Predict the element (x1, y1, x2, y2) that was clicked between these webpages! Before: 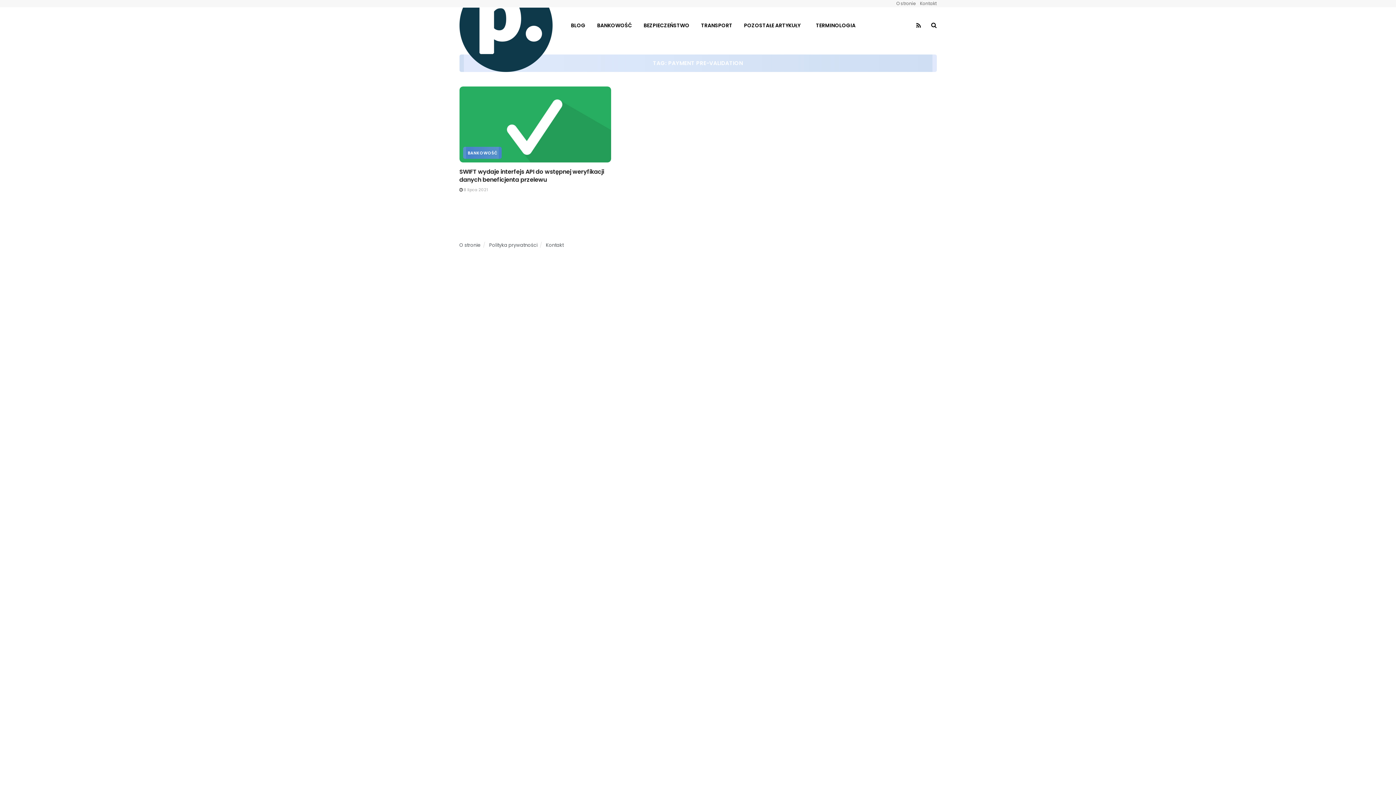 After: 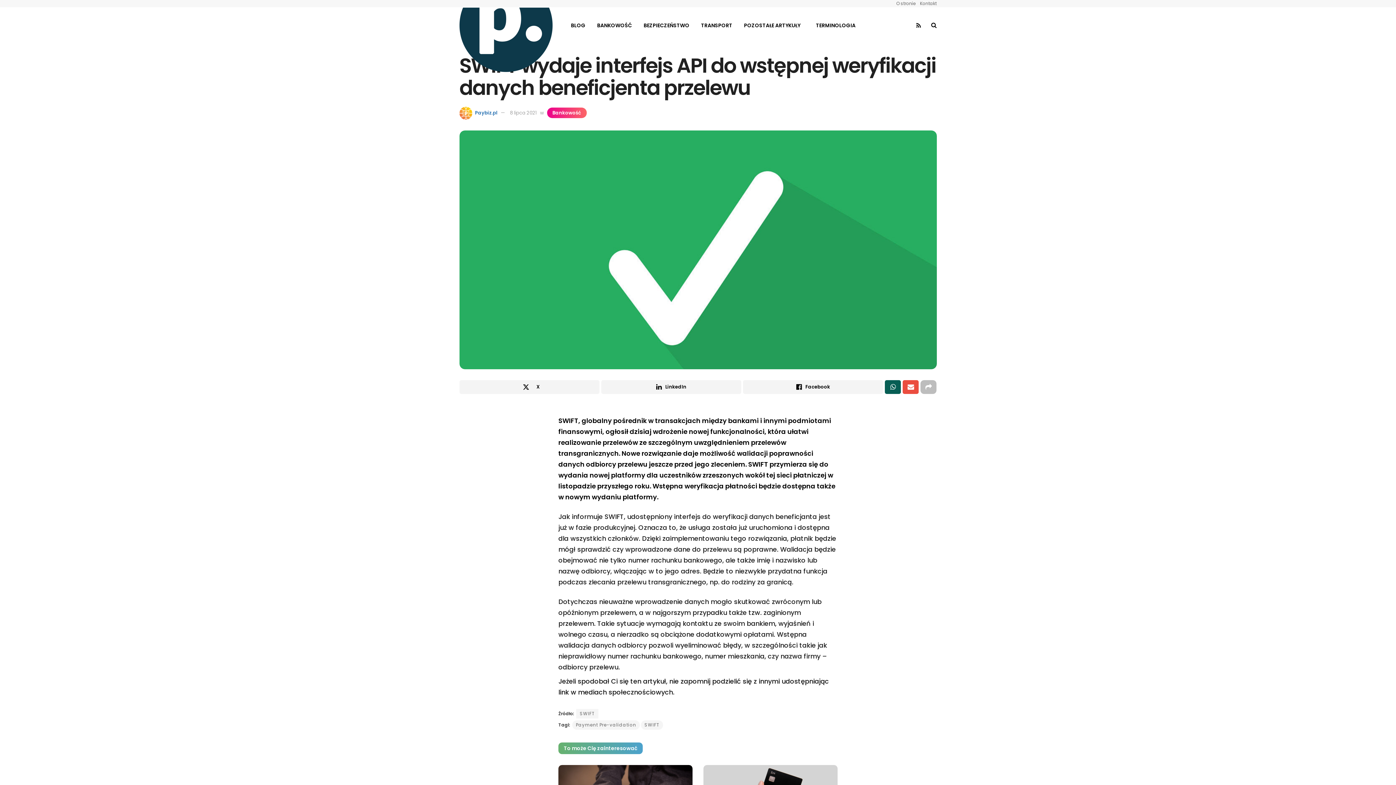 Action: bbox: (459, 186, 488, 192) label:  8 lipca 2021